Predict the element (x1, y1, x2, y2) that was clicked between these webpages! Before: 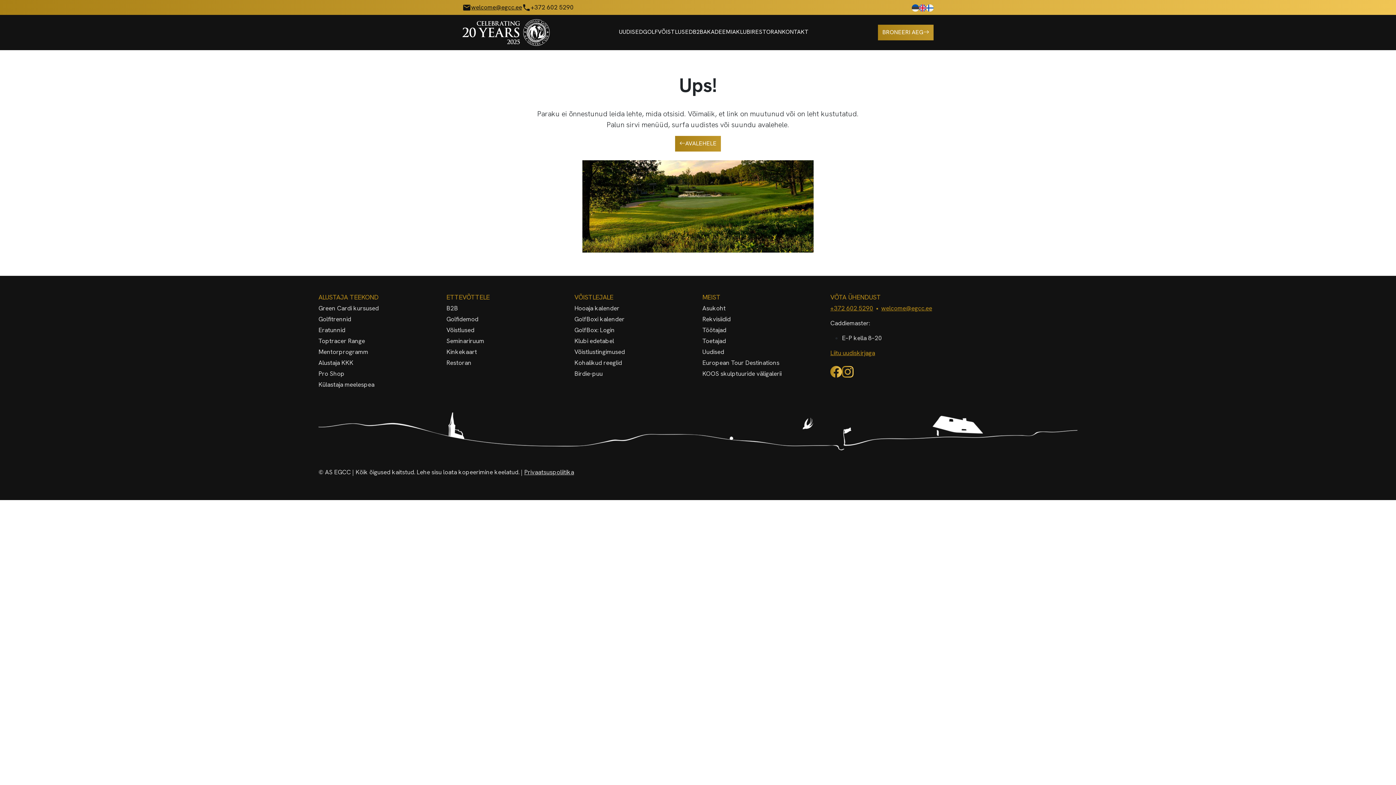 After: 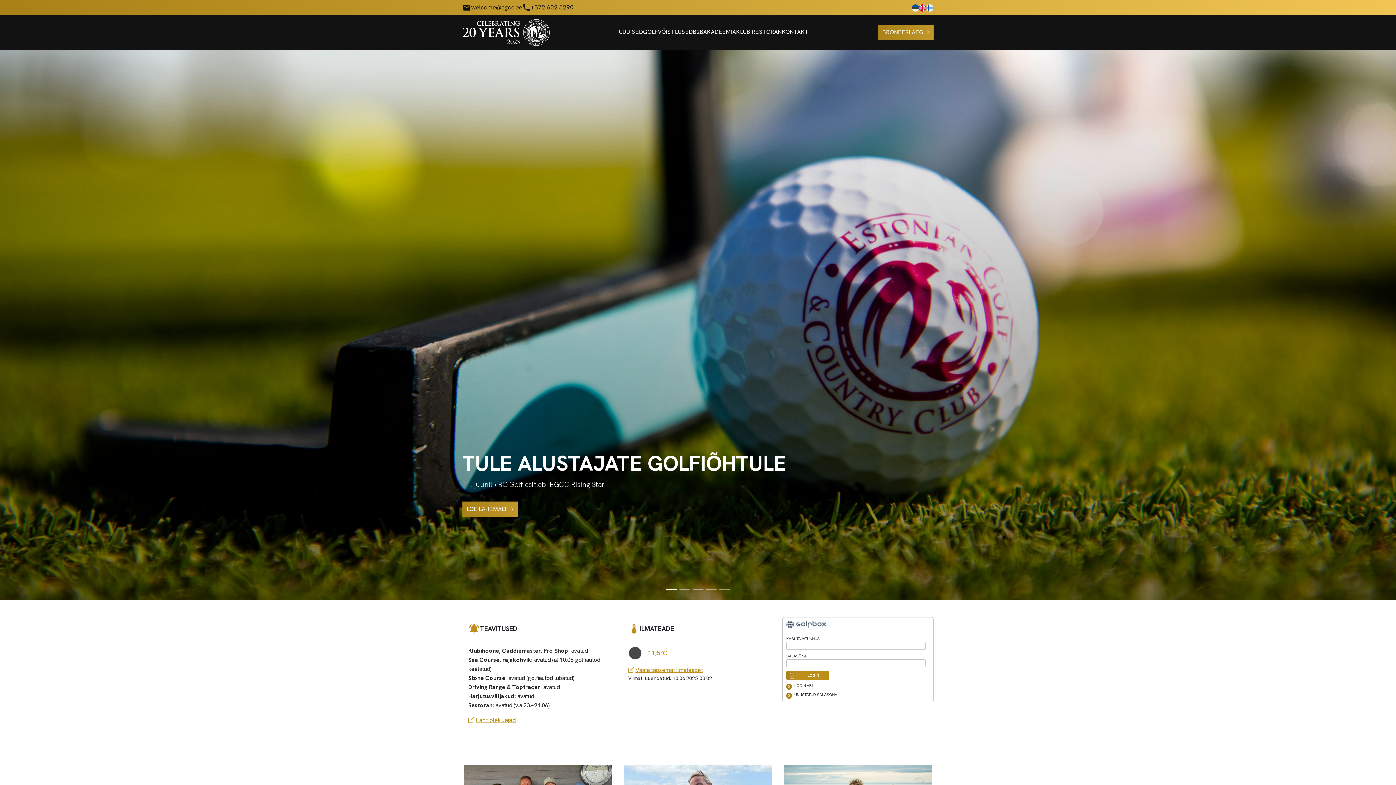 Action: label: AVALEHELE bbox: (675, 135, 721, 151)